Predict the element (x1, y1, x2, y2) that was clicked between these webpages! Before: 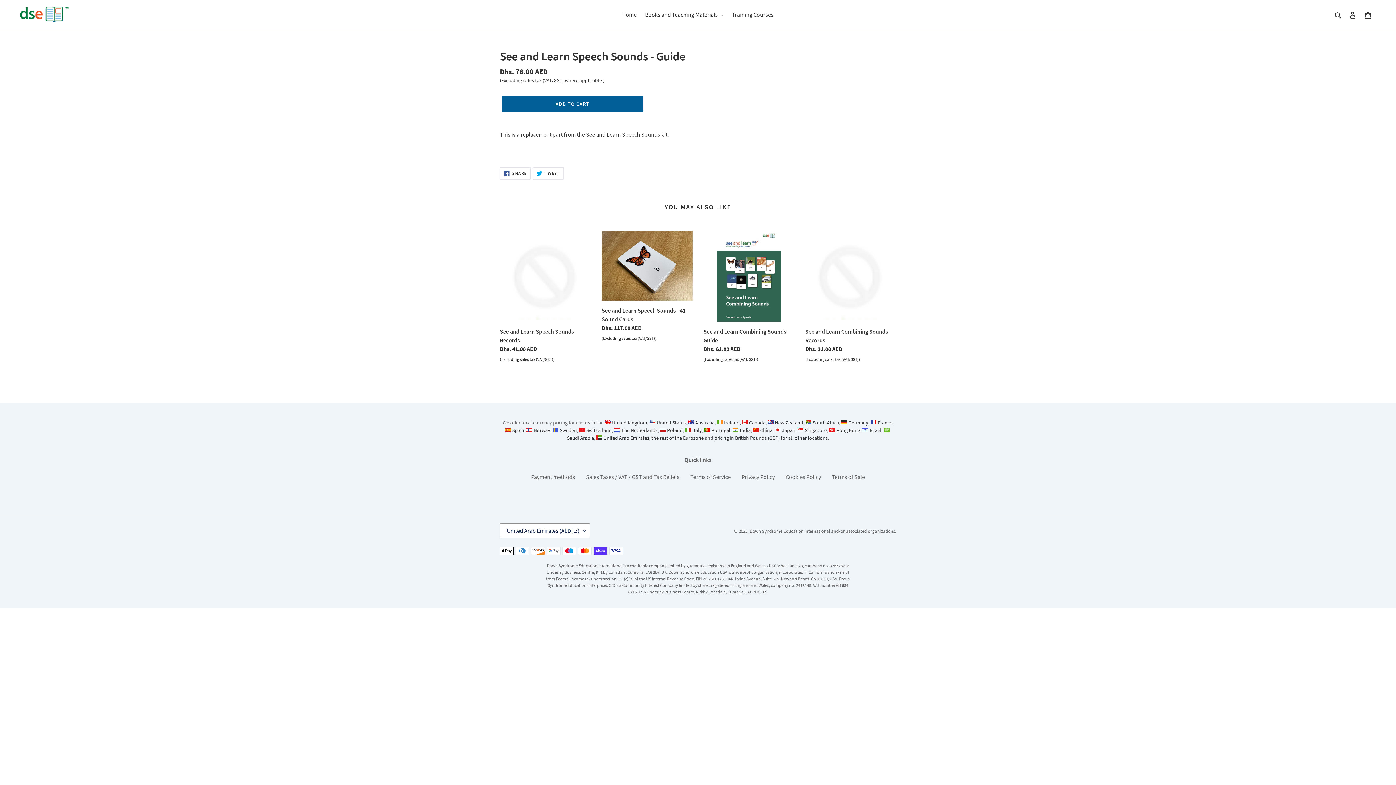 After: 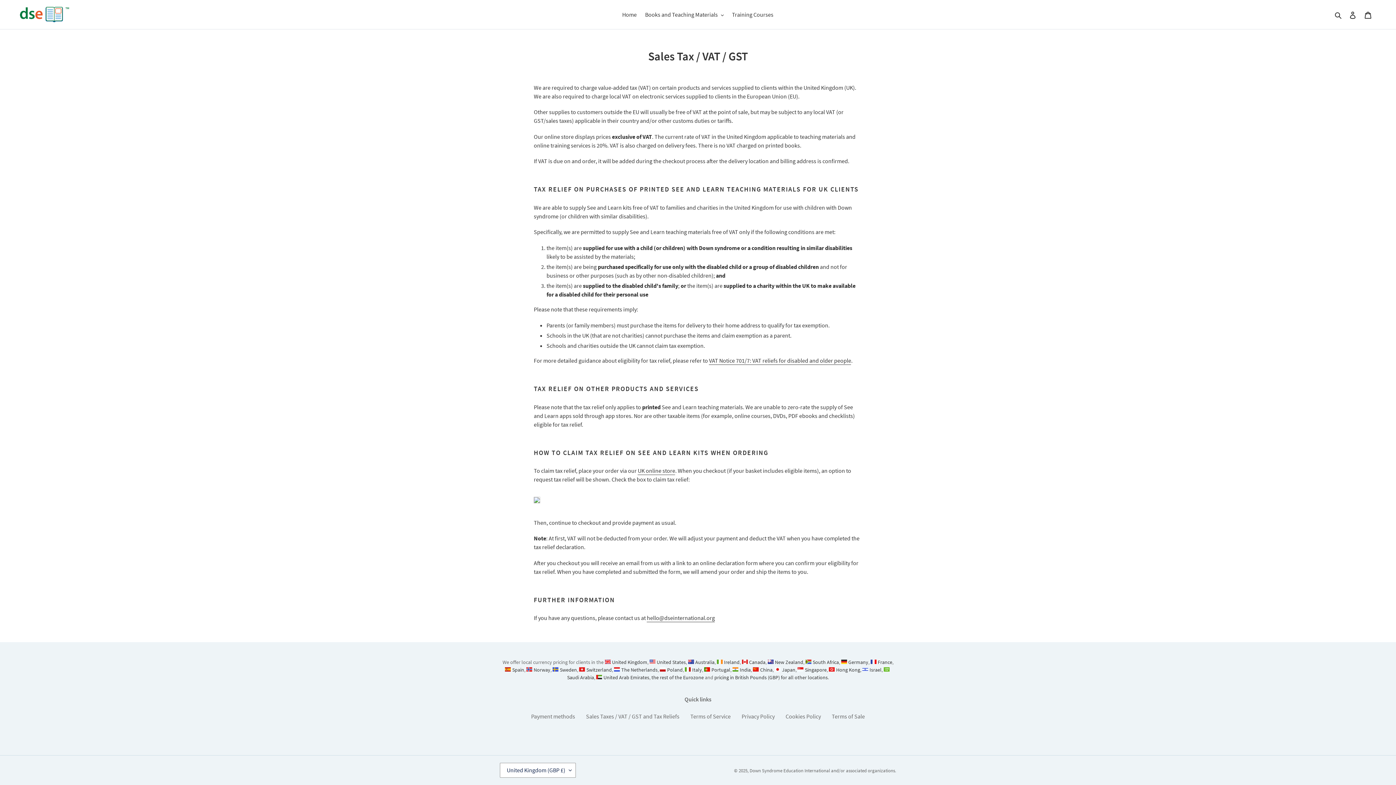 Action: label: Excluding sales tax (VAT/GST) where applicable bbox: (501, 77, 602, 83)